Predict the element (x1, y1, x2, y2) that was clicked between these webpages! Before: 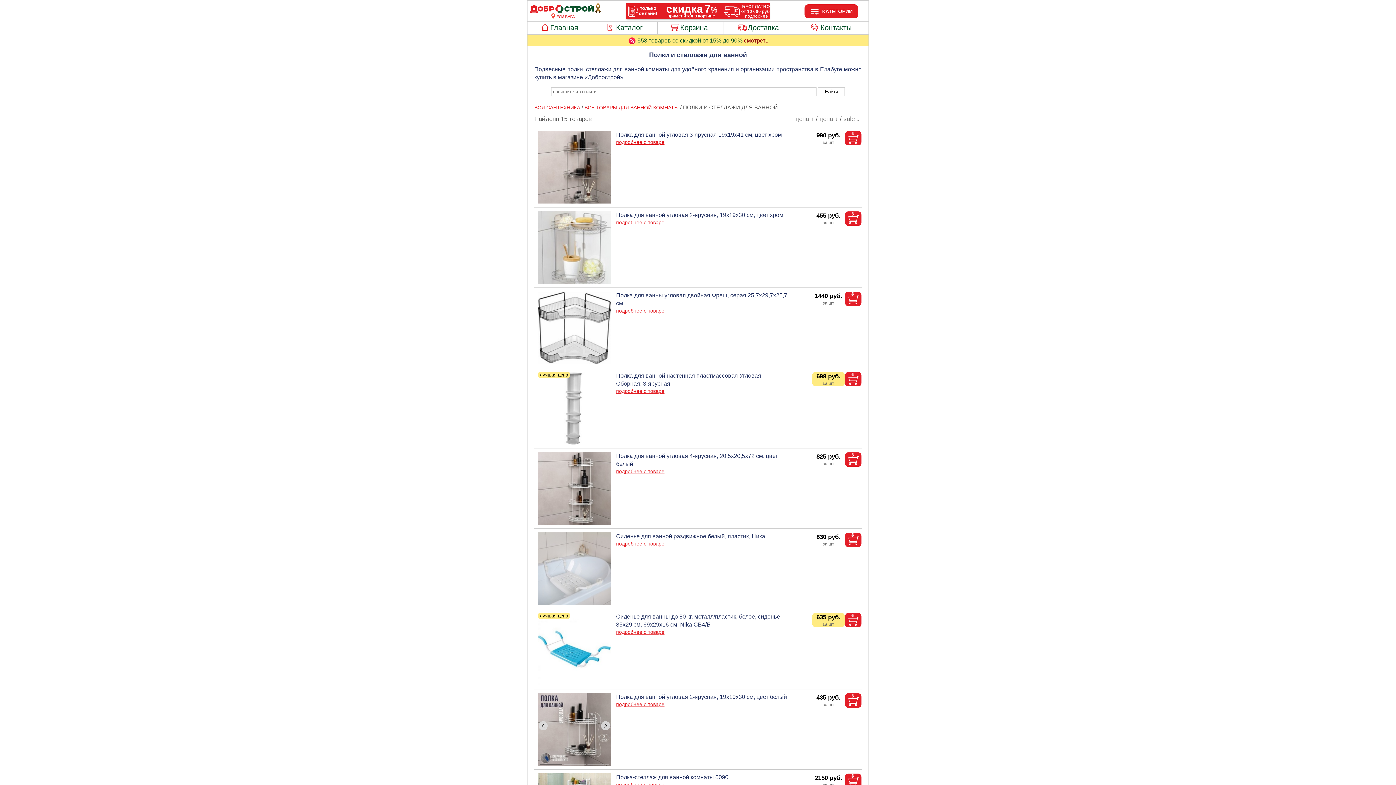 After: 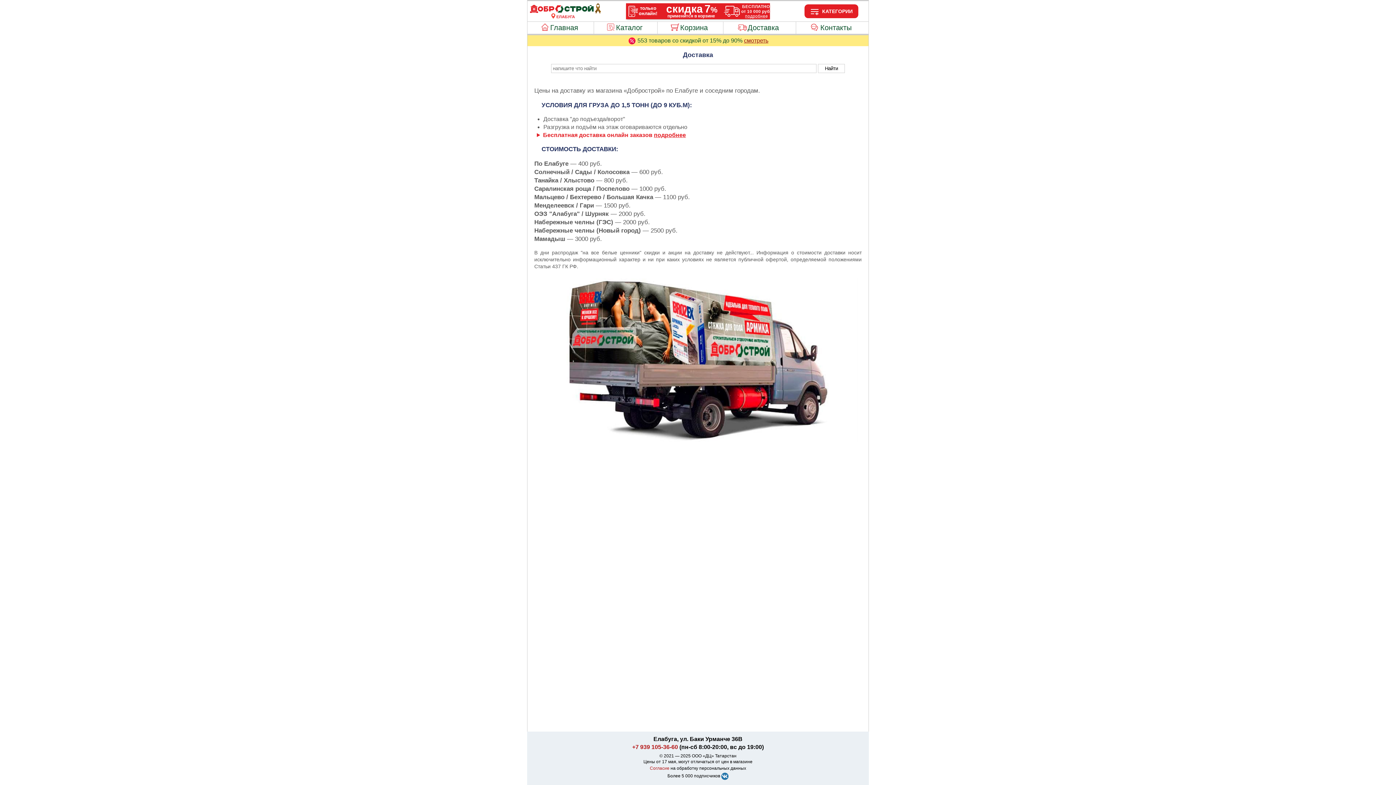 Action: label: Доставка bbox: (723, 21, 796, 33)